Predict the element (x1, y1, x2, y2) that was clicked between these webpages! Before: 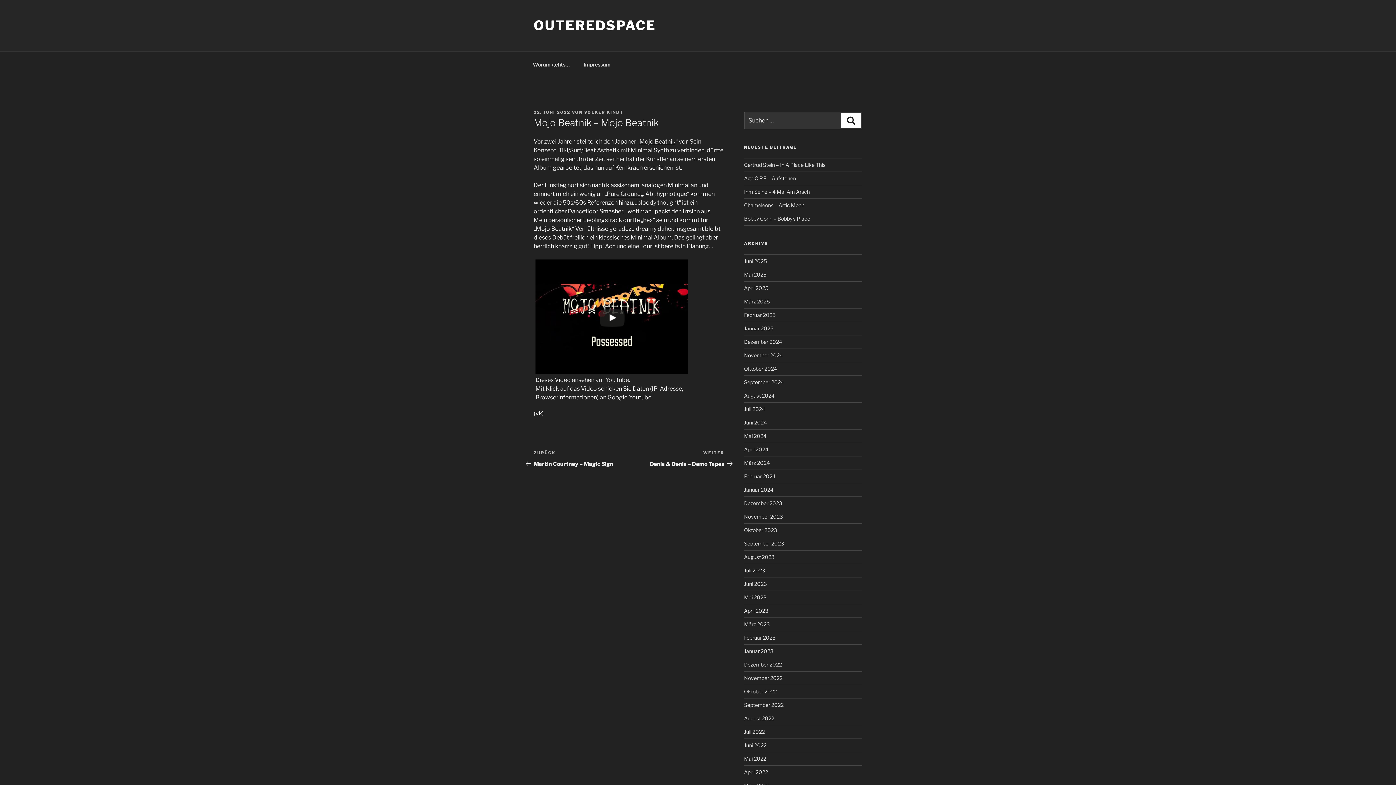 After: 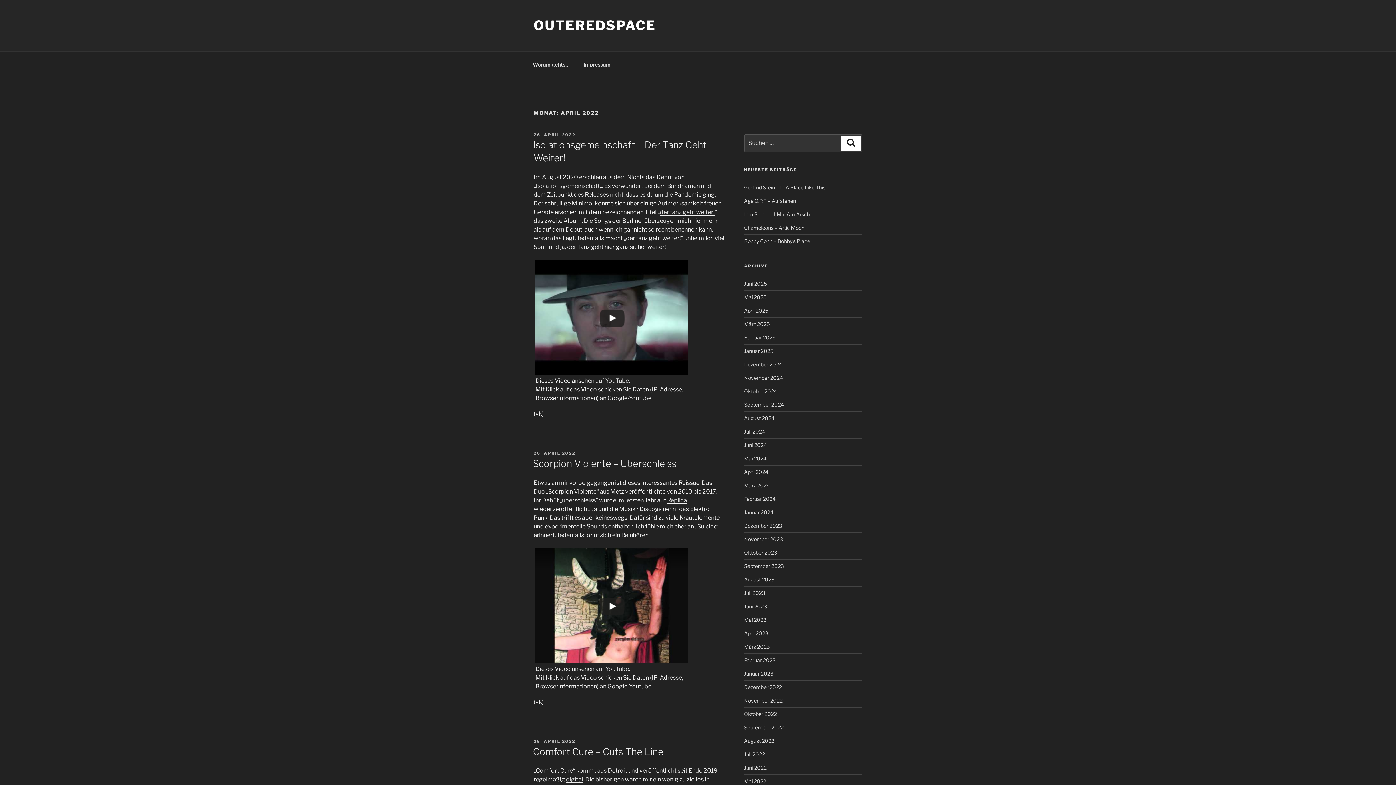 Action: label: April 2022 bbox: (744, 769, 768, 775)